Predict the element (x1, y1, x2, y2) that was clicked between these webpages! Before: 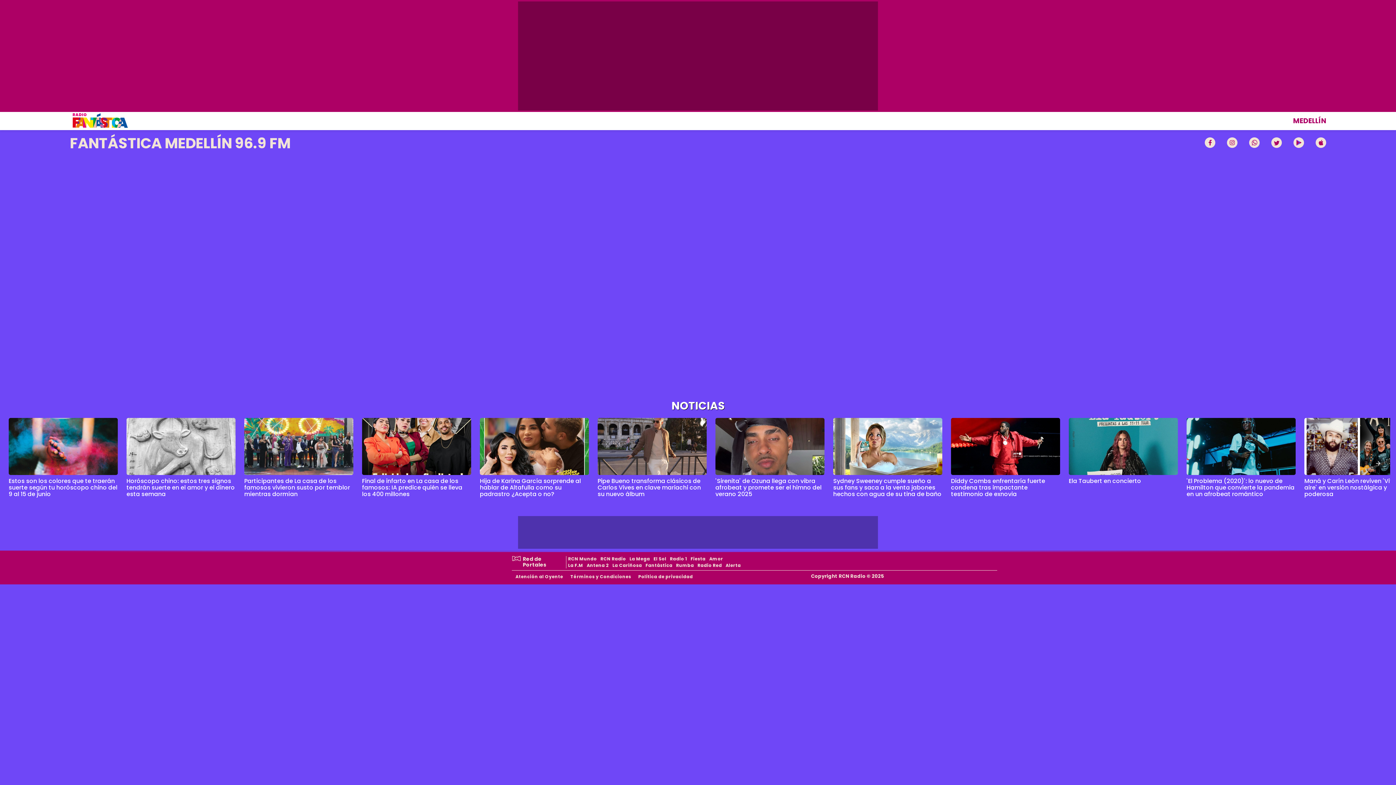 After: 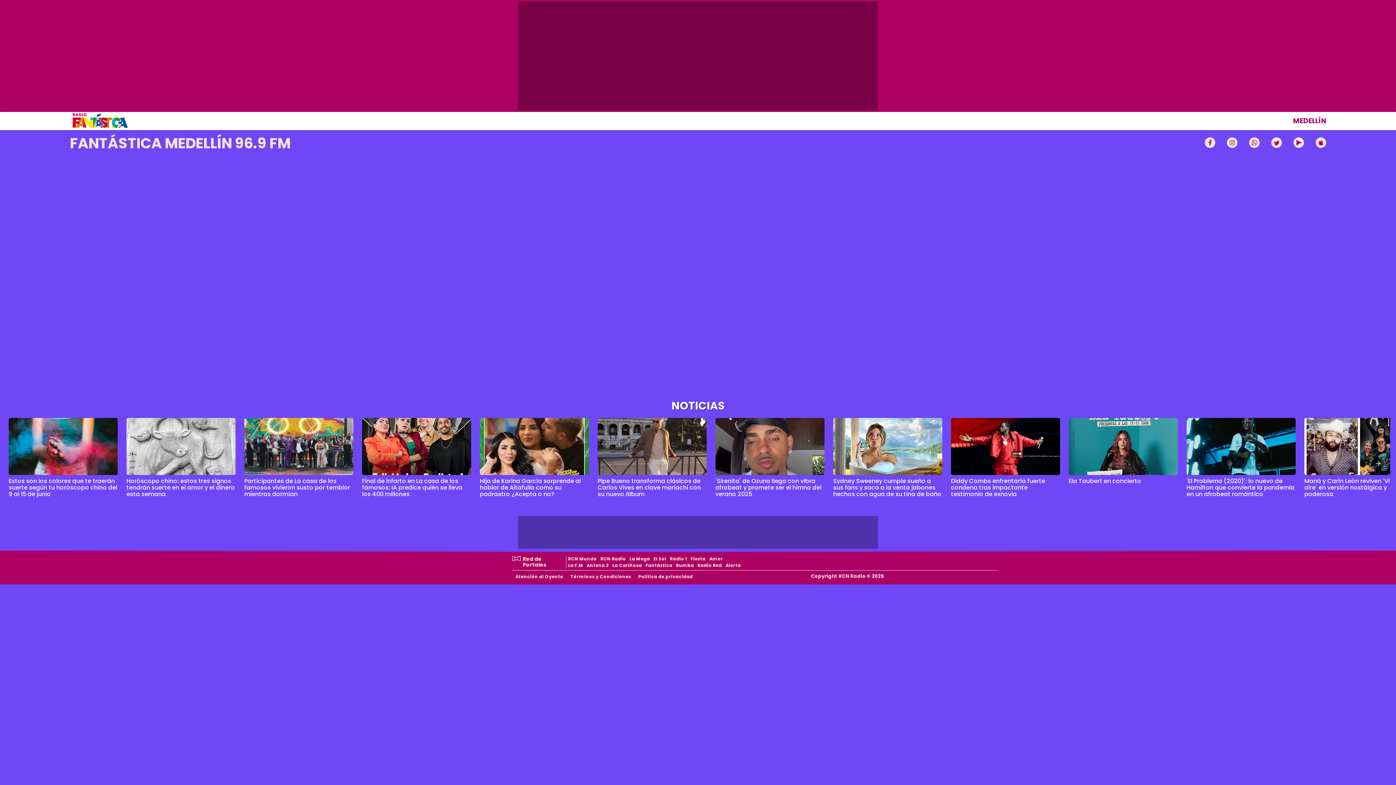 Action: bbox: (1186, 418, 1296, 475)